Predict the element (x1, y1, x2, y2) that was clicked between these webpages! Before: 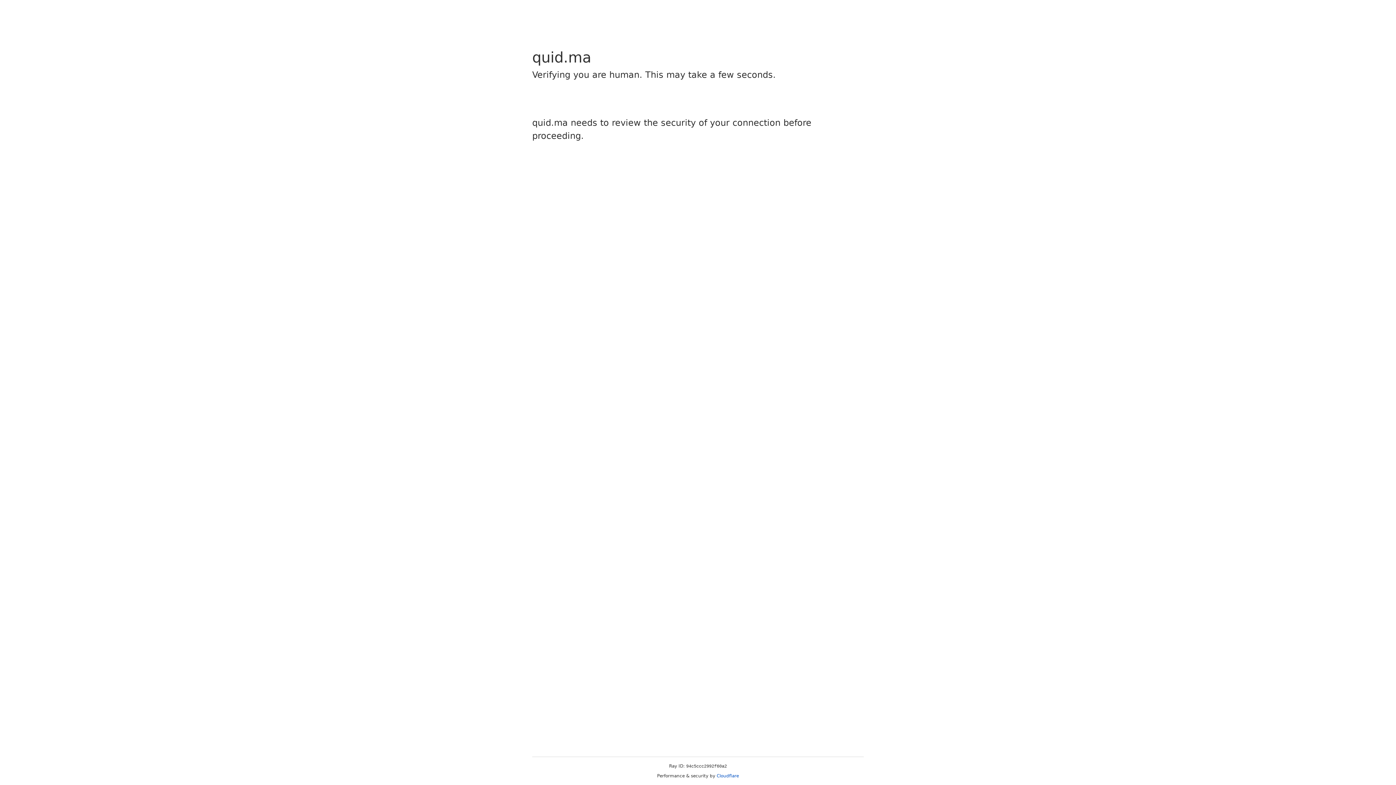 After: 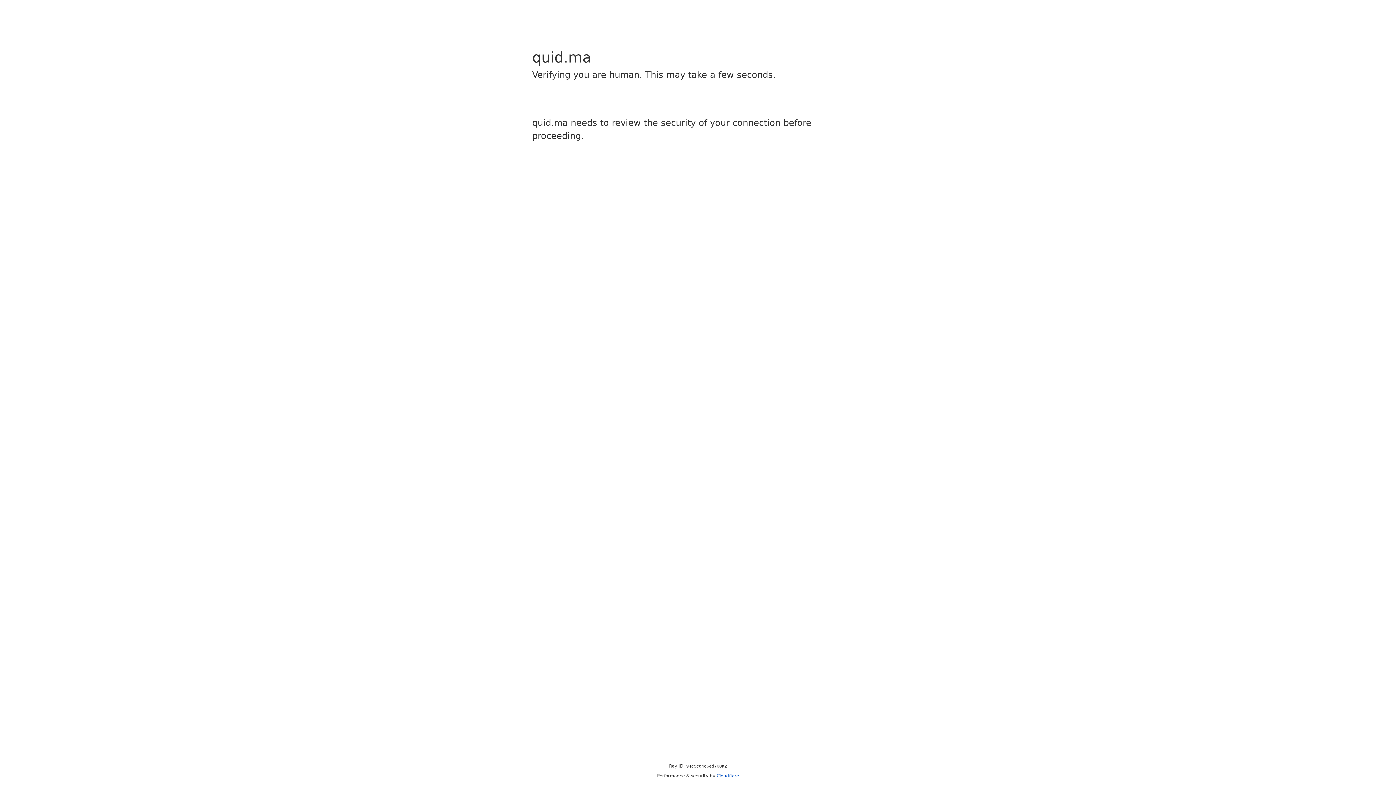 Action: bbox: (716, 773, 739, 778) label: Cloudflare